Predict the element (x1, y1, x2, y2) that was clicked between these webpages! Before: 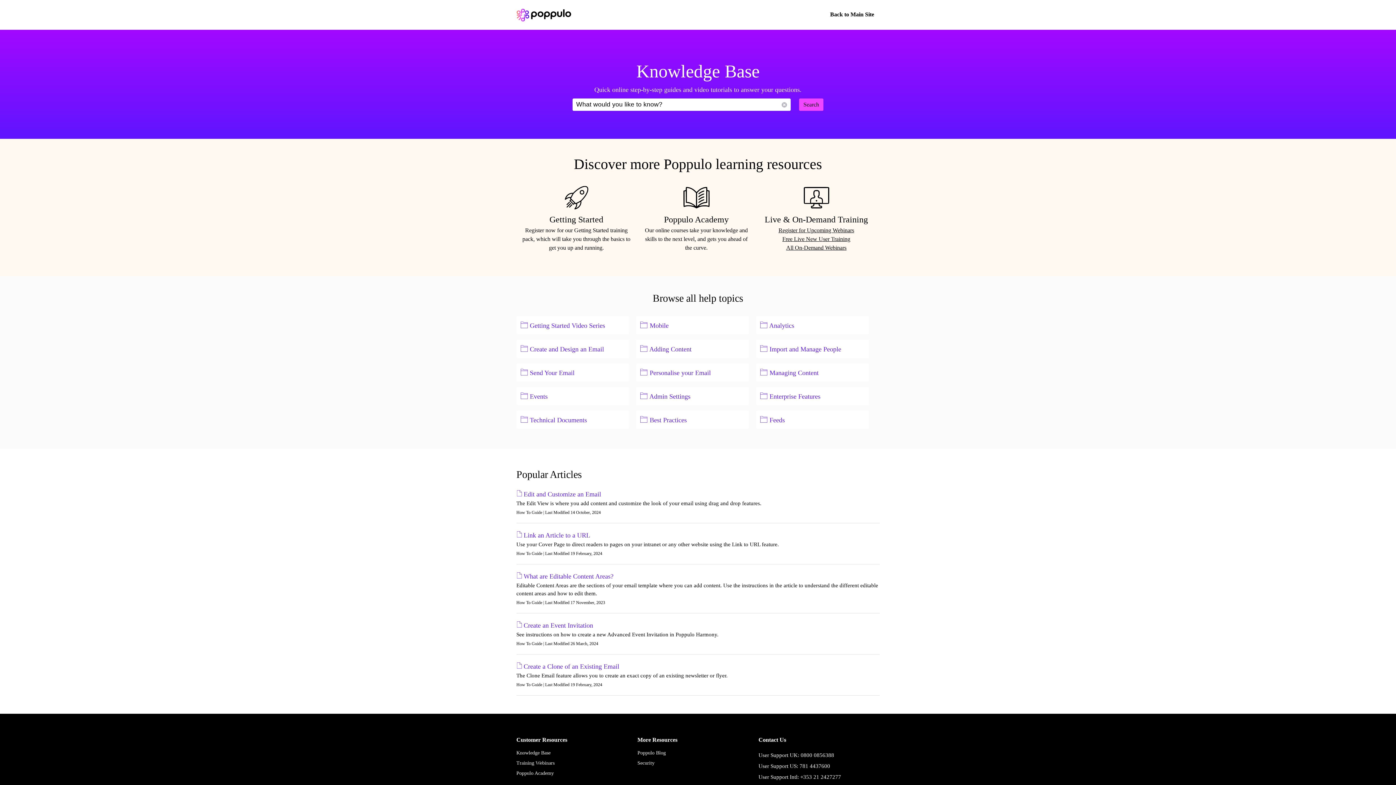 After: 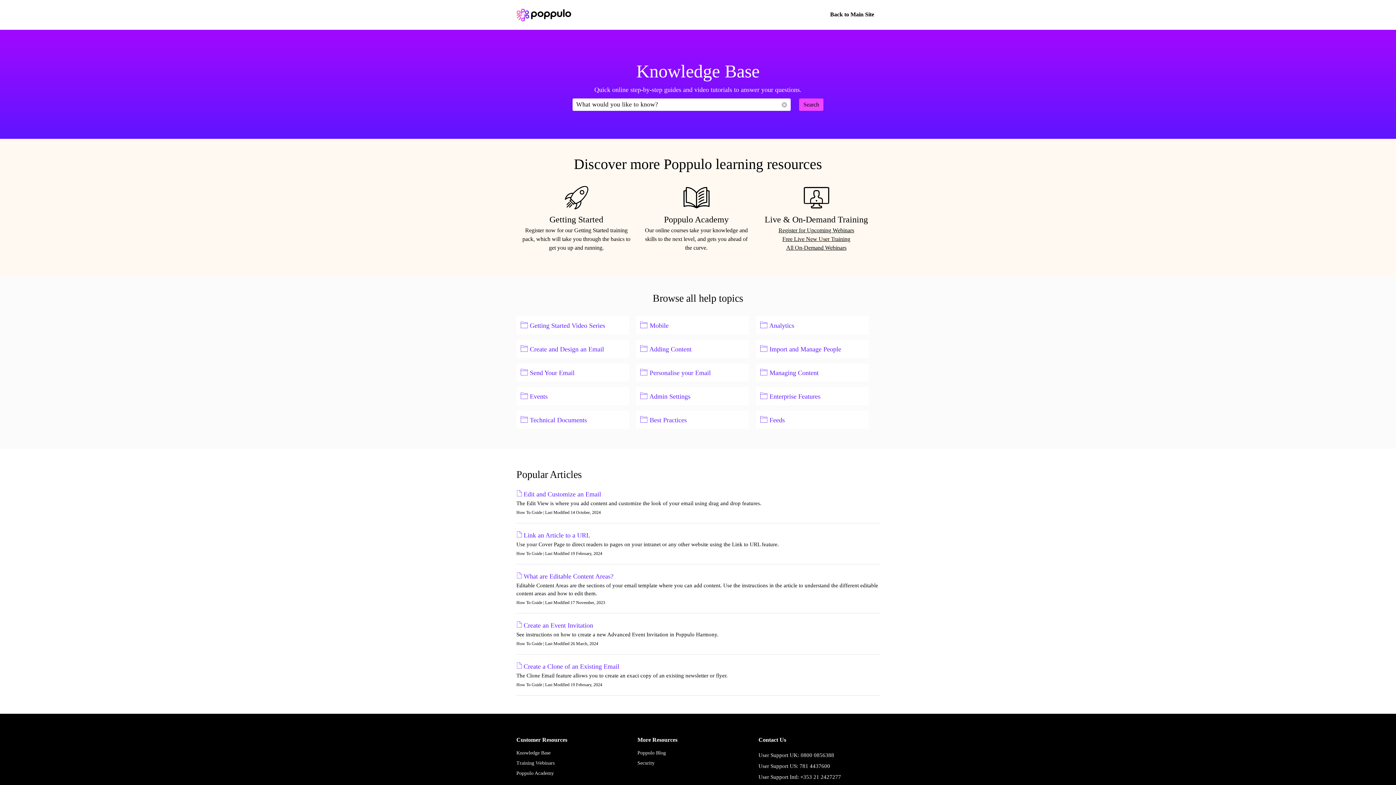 Action: label: Knowledge Base bbox: (516, 750, 550, 756)